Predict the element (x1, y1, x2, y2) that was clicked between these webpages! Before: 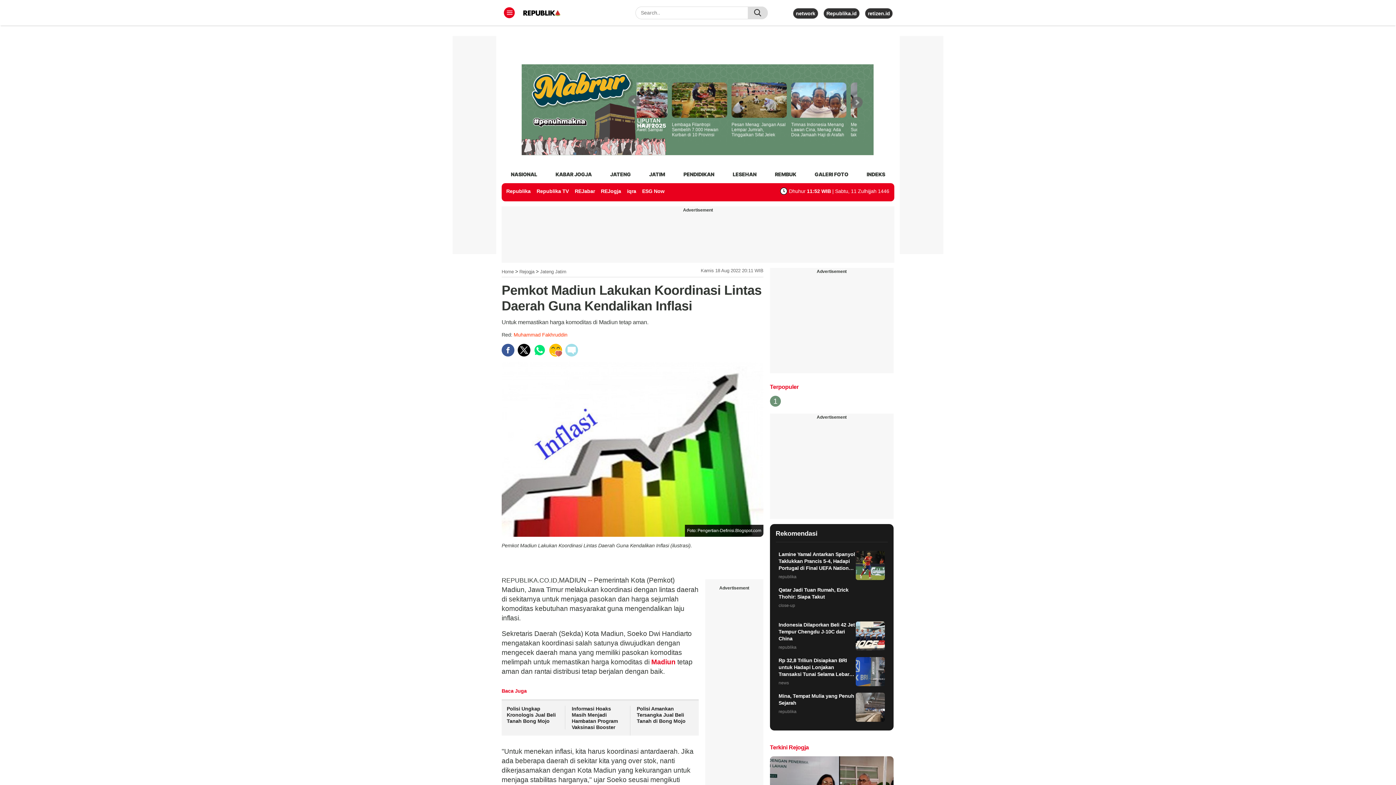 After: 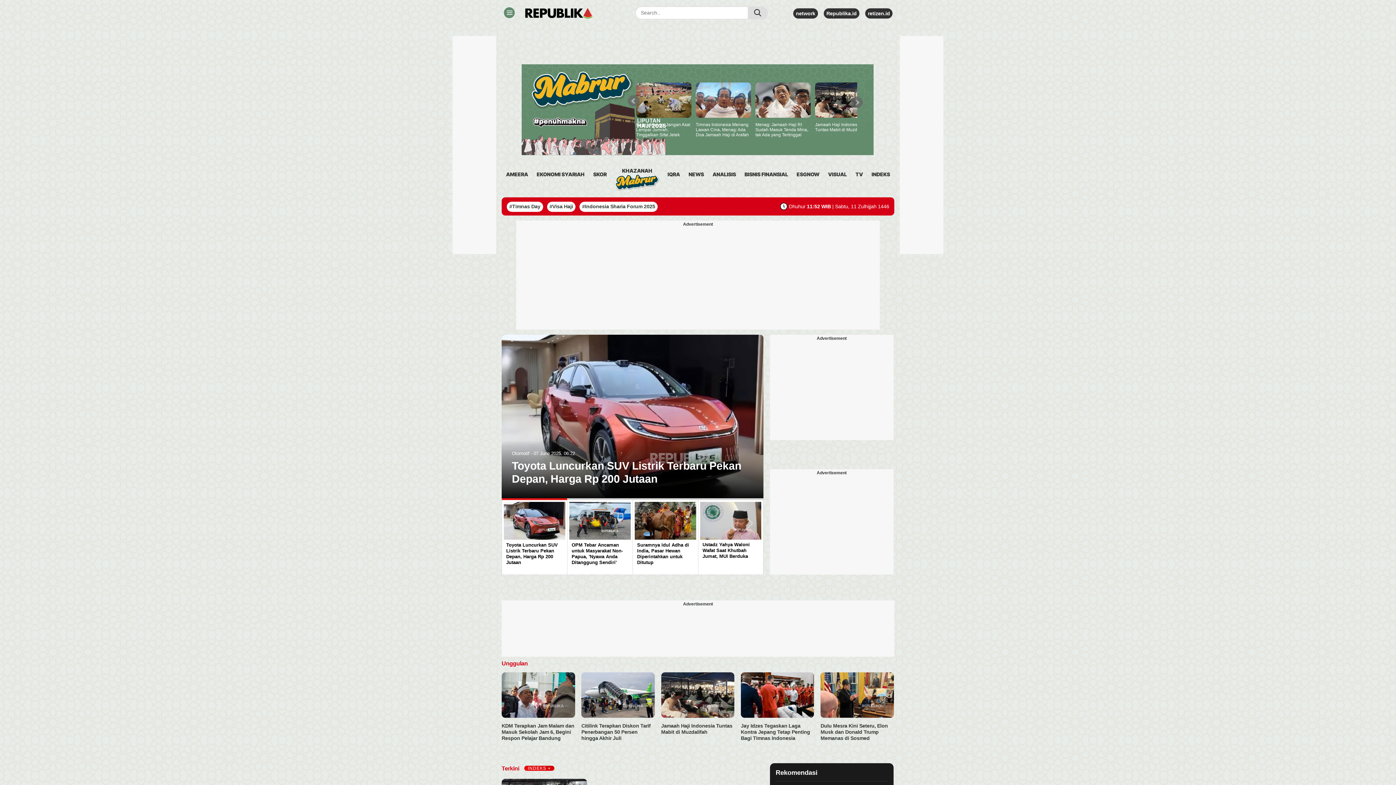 Action: bbox: (521, 9, 581, 16)